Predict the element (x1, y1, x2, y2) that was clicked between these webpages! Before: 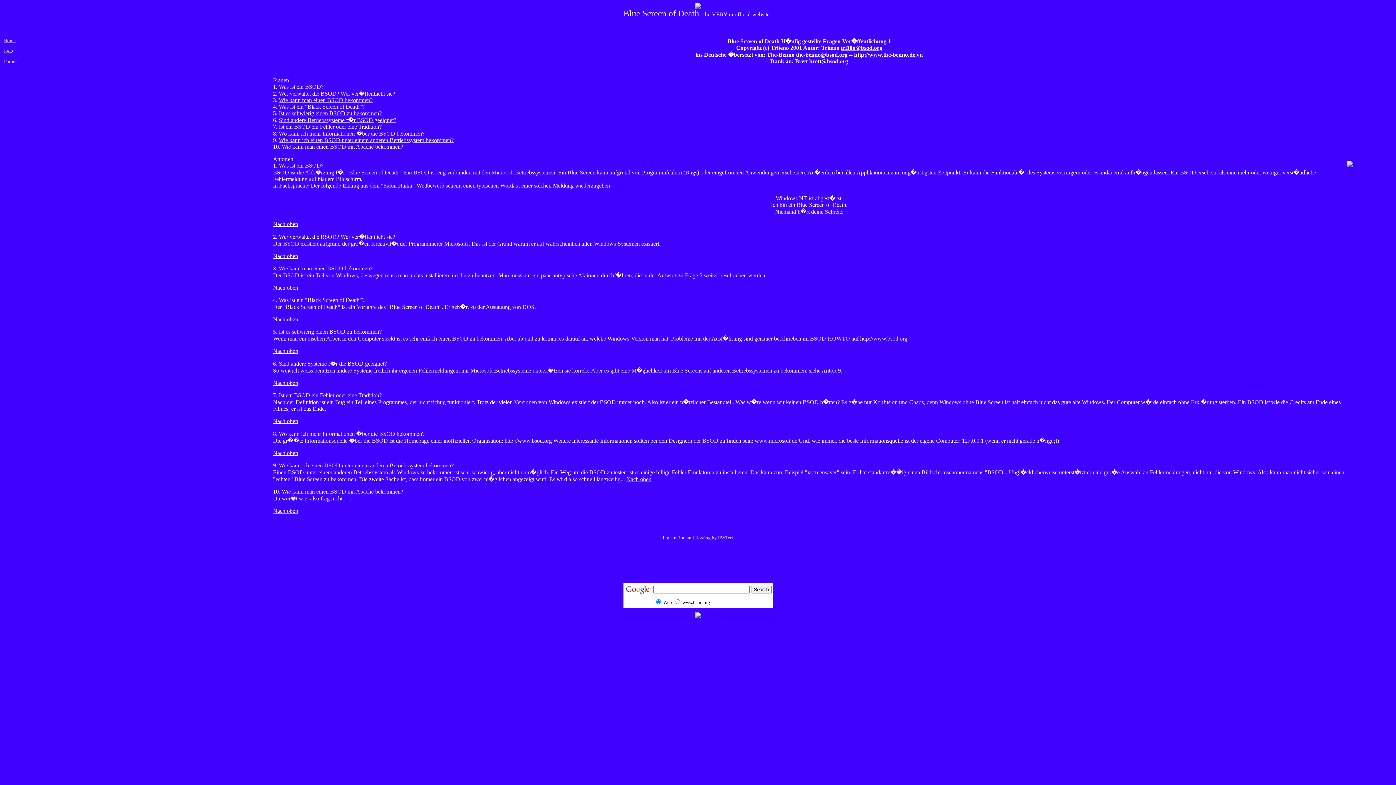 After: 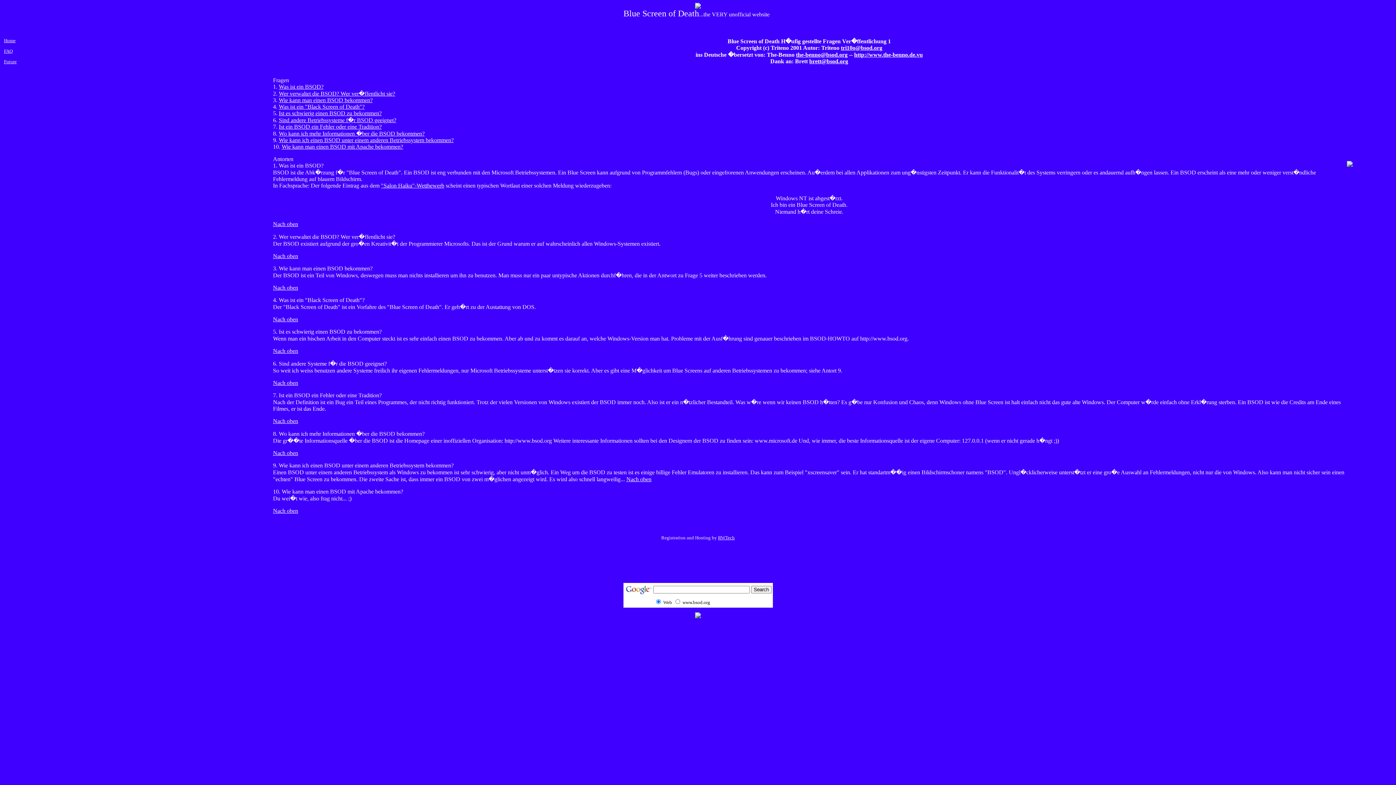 Action: label: tri10o@bsod.org bbox: (841, 44, 882, 50)